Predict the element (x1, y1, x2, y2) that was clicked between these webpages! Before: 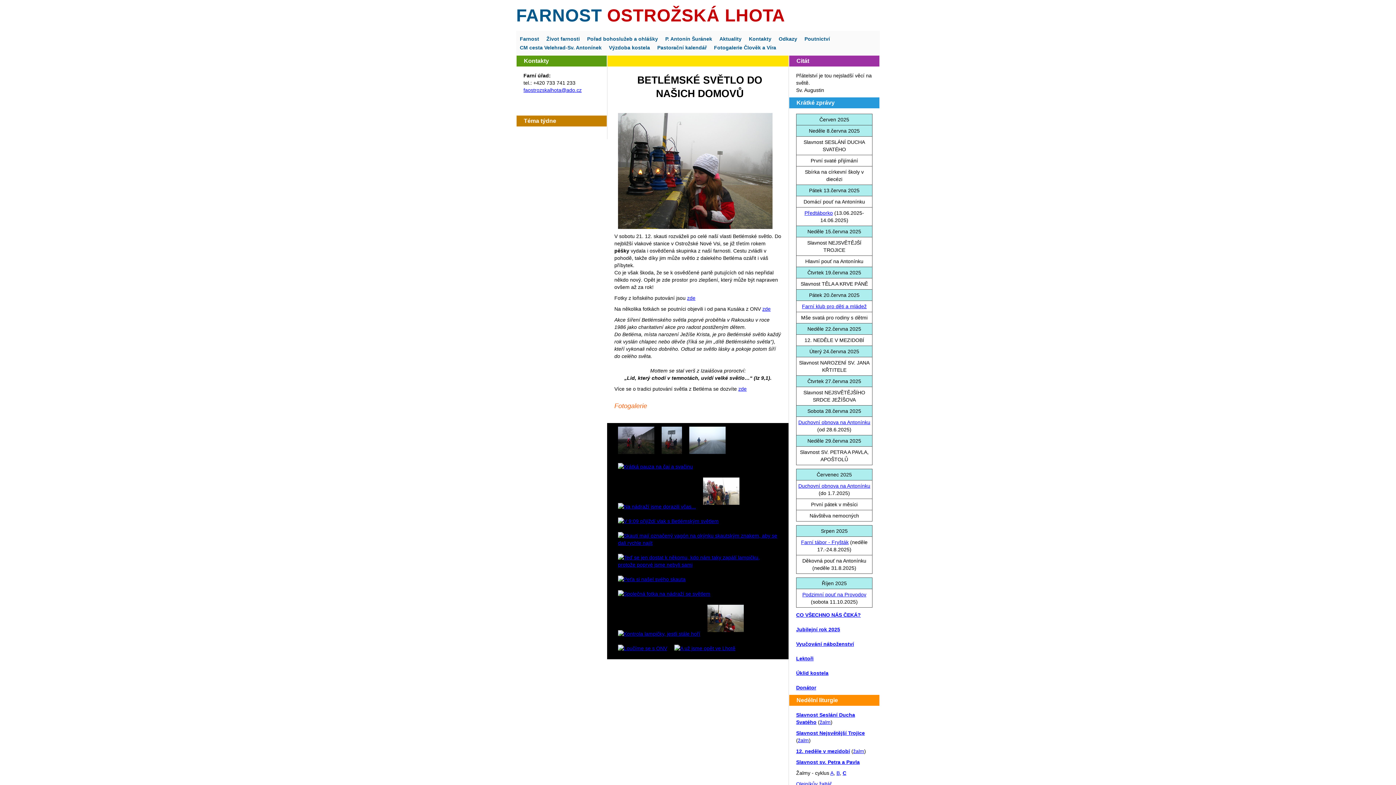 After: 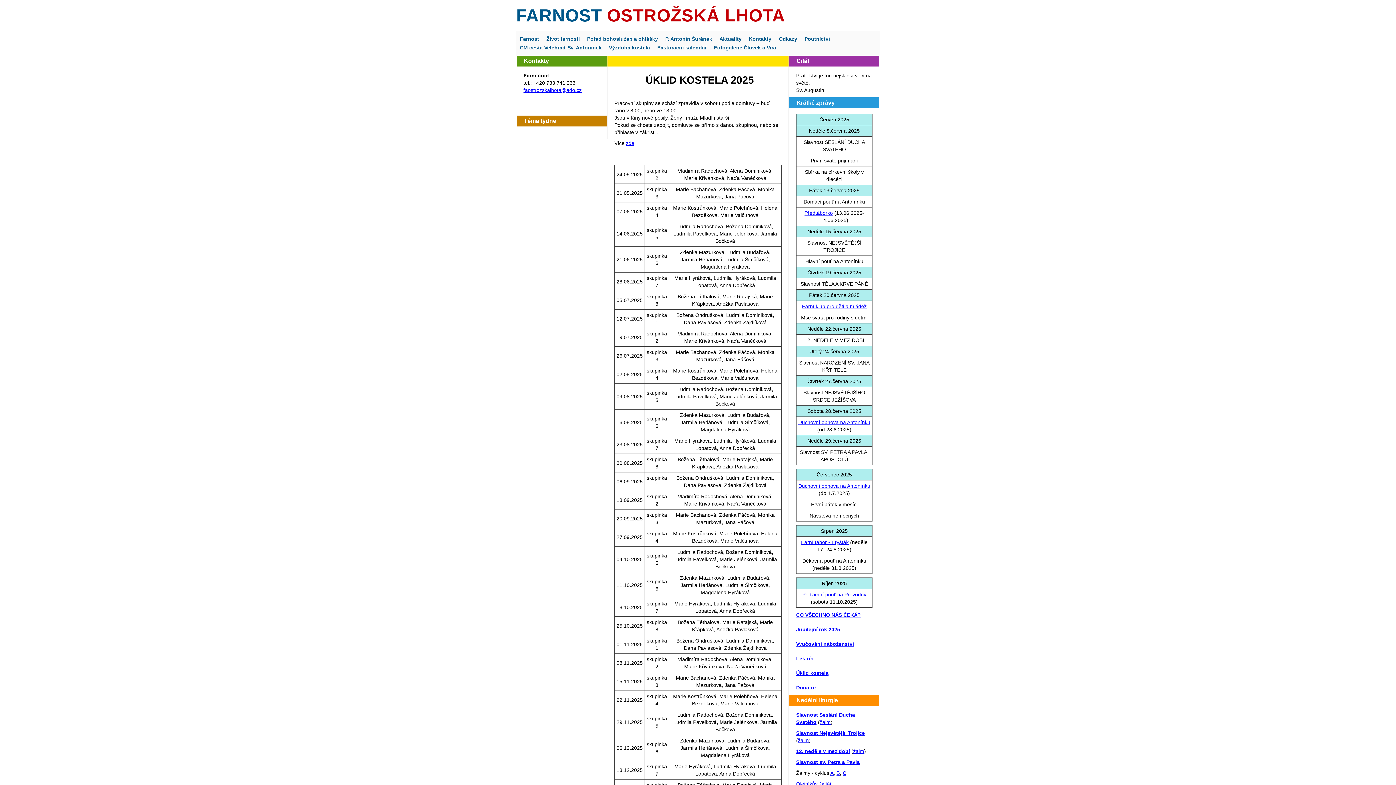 Action: label: Úklid kostela bbox: (796, 670, 828, 676)